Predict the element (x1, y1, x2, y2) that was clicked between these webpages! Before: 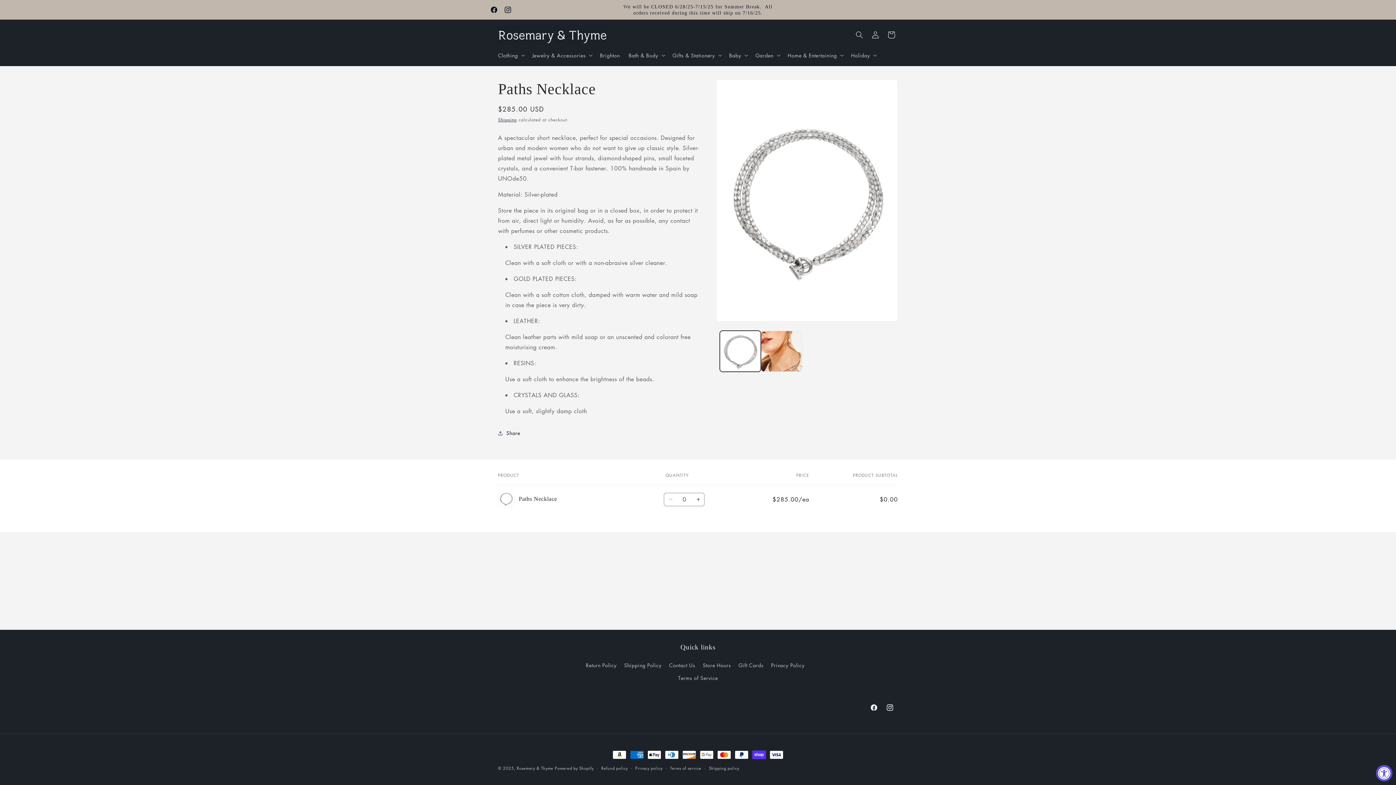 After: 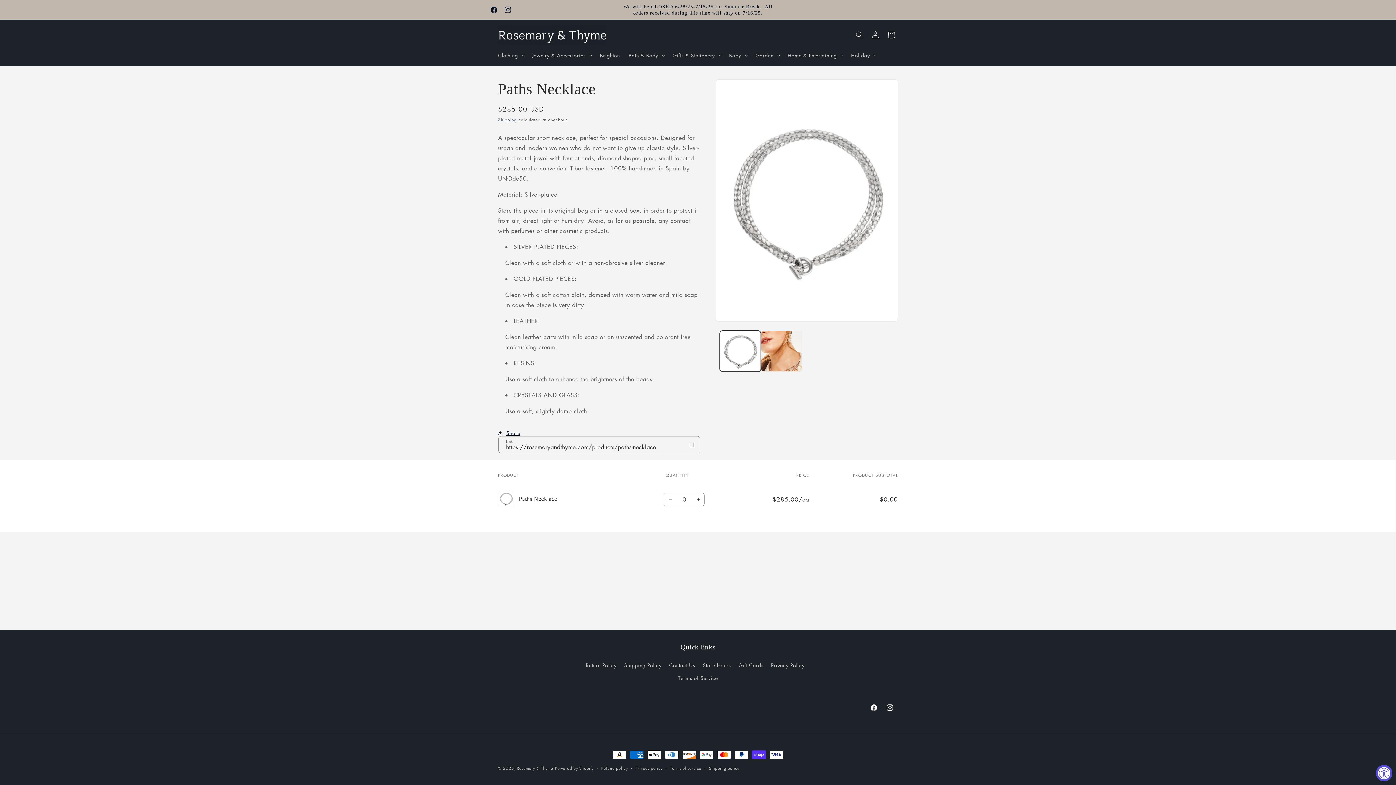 Action: bbox: (498, 425, 520, 441) label: Share